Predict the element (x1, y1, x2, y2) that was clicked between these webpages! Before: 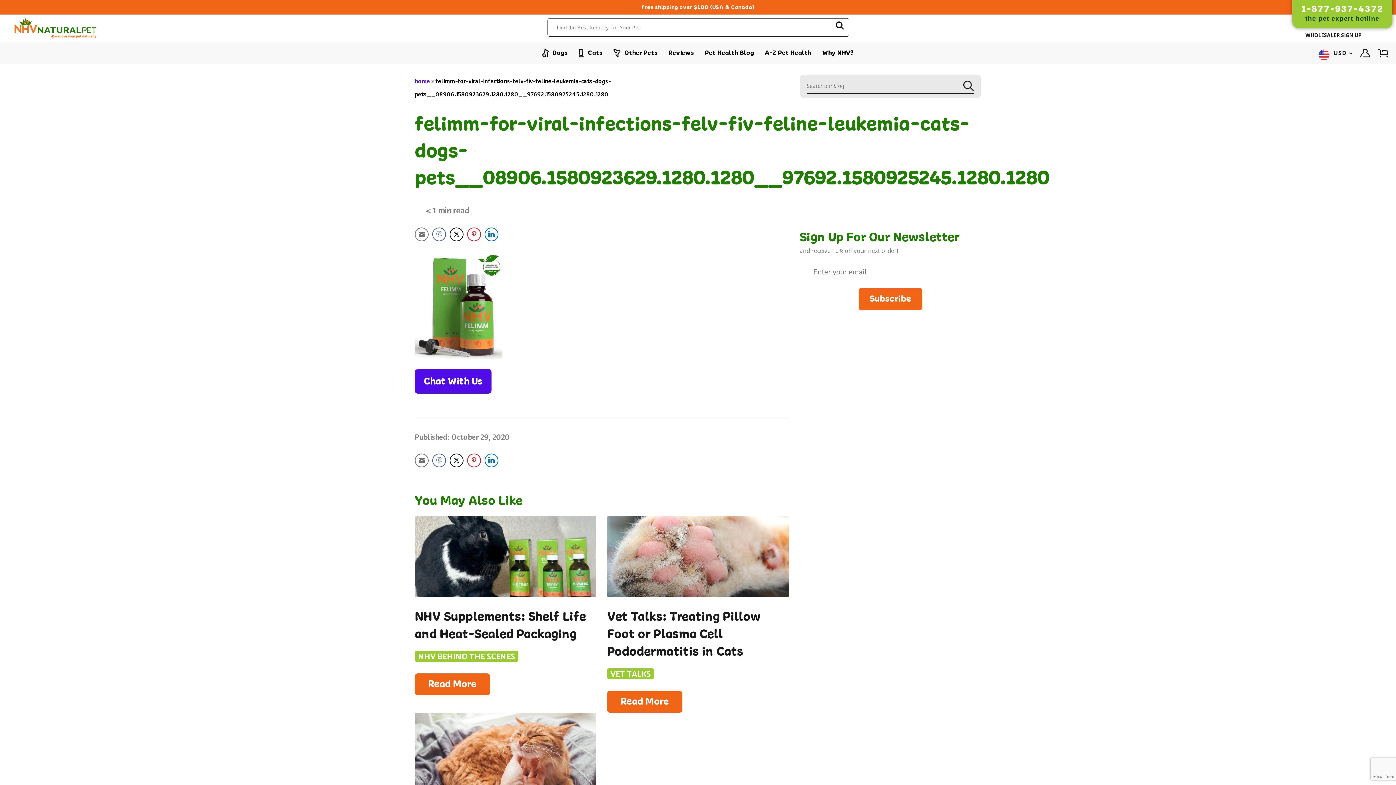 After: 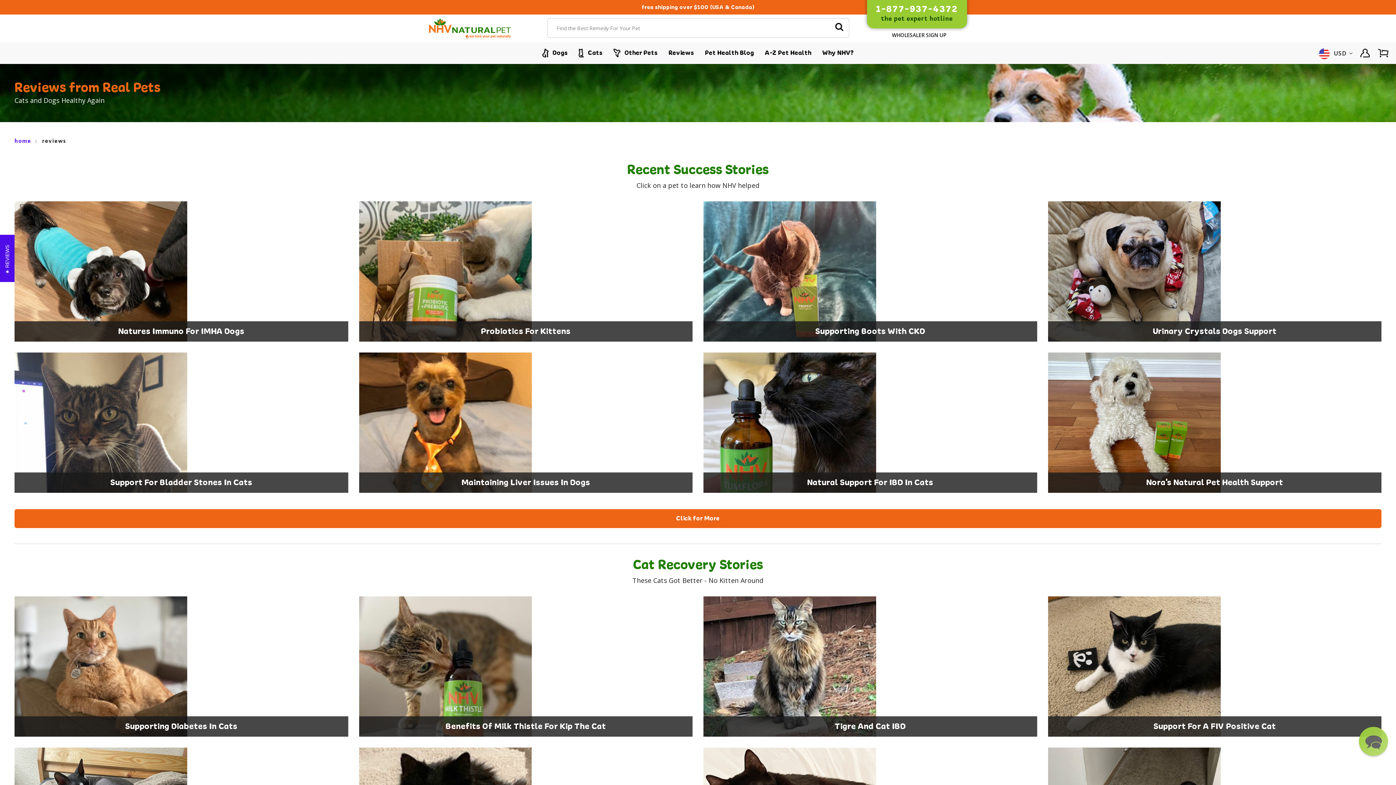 Action: label: Reviews bbox: (663, 42, 699, 63)